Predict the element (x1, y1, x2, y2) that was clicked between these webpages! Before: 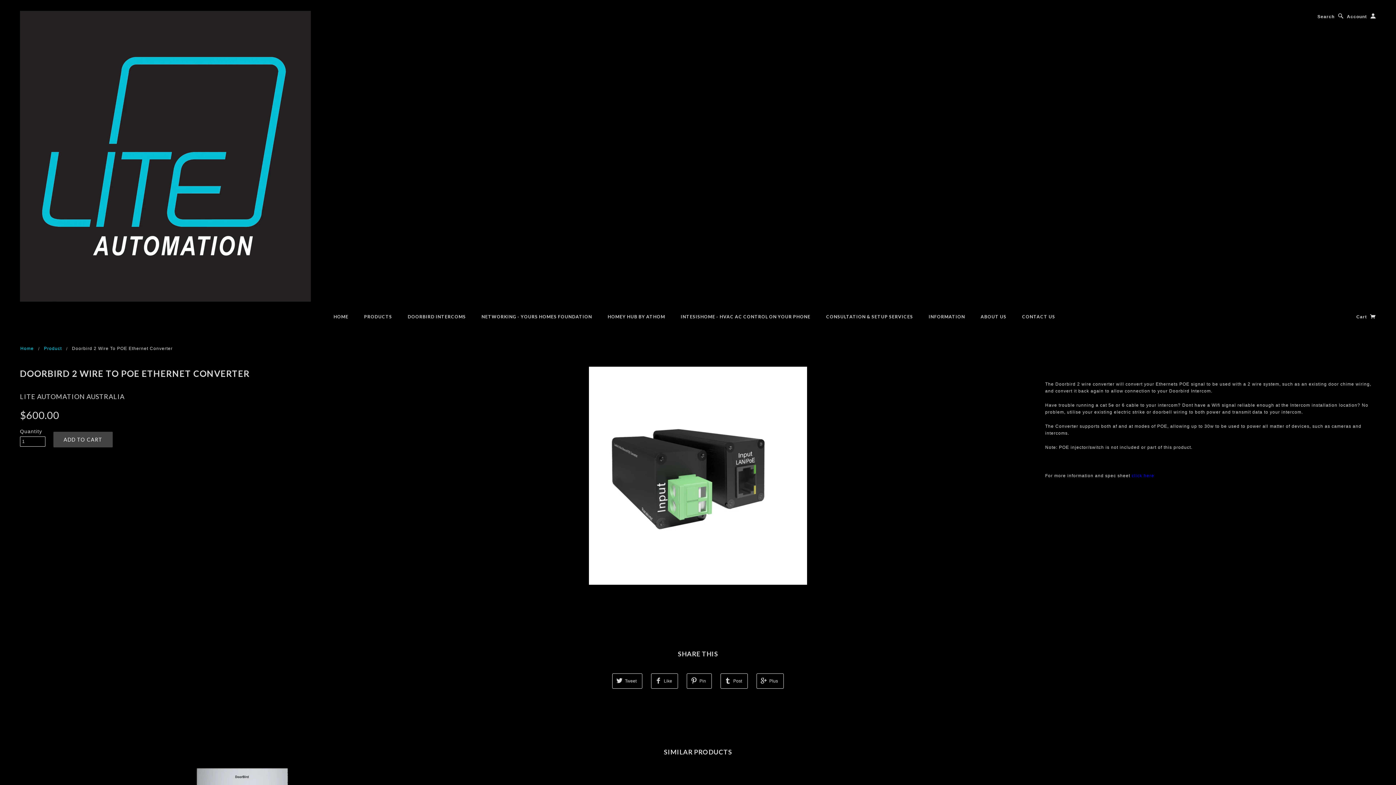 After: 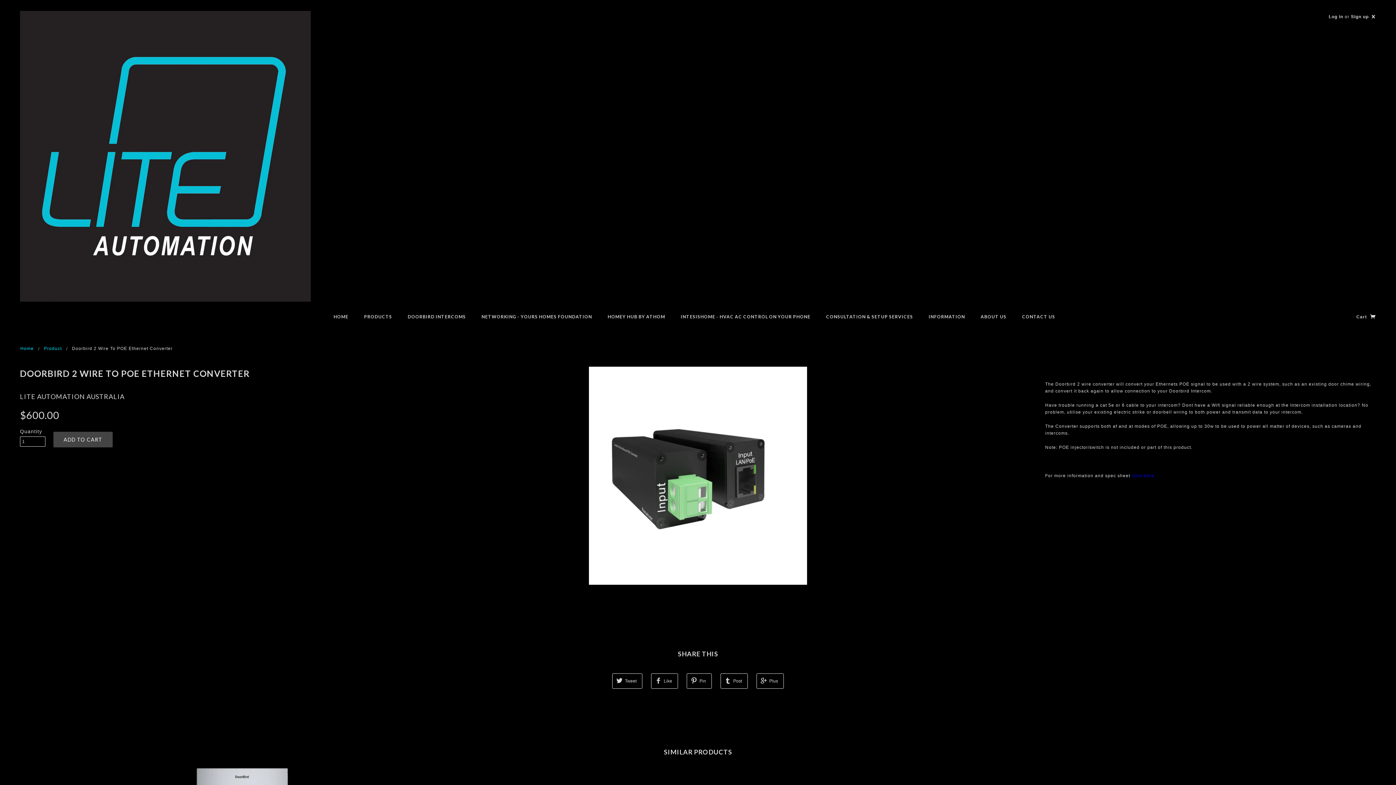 Action: bbox: (1347, 13, 1376, 20) label: Account